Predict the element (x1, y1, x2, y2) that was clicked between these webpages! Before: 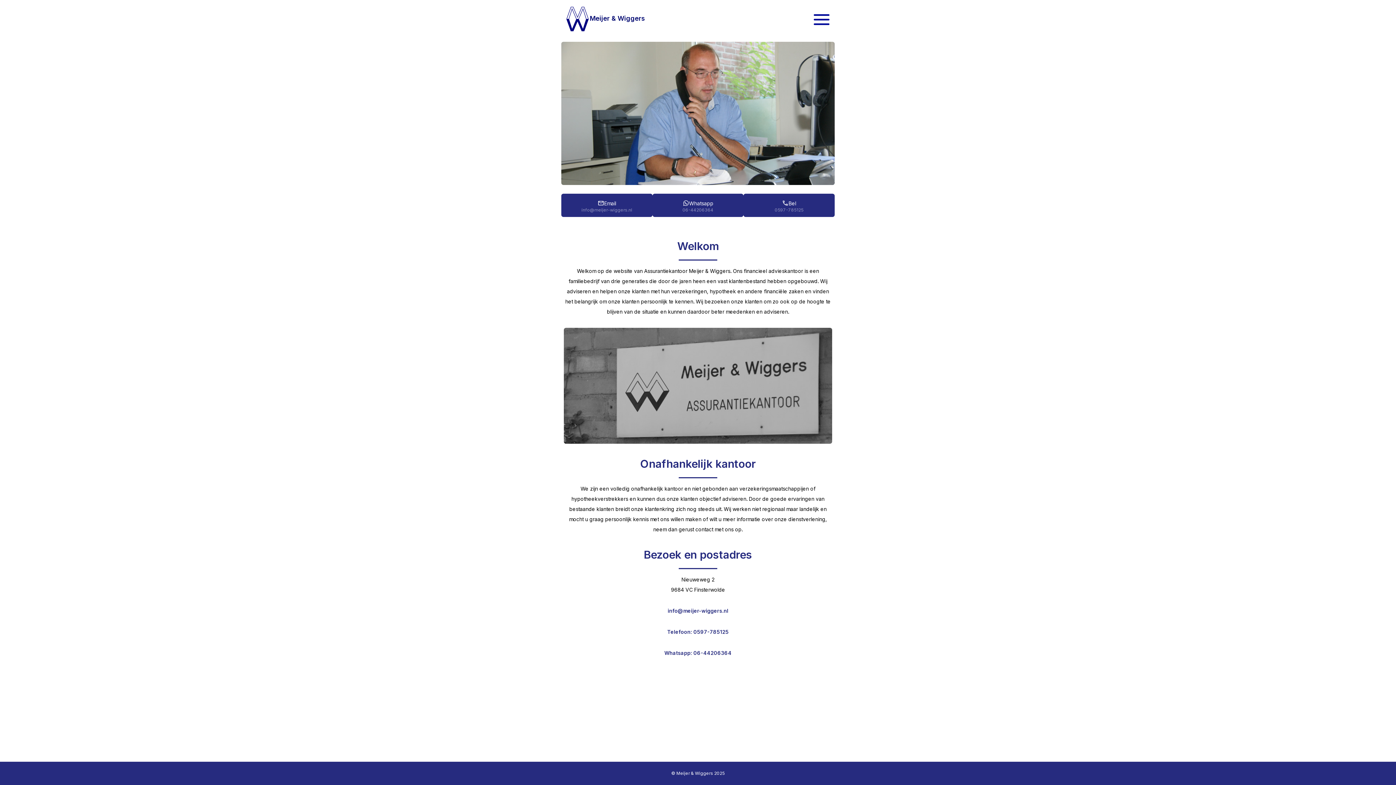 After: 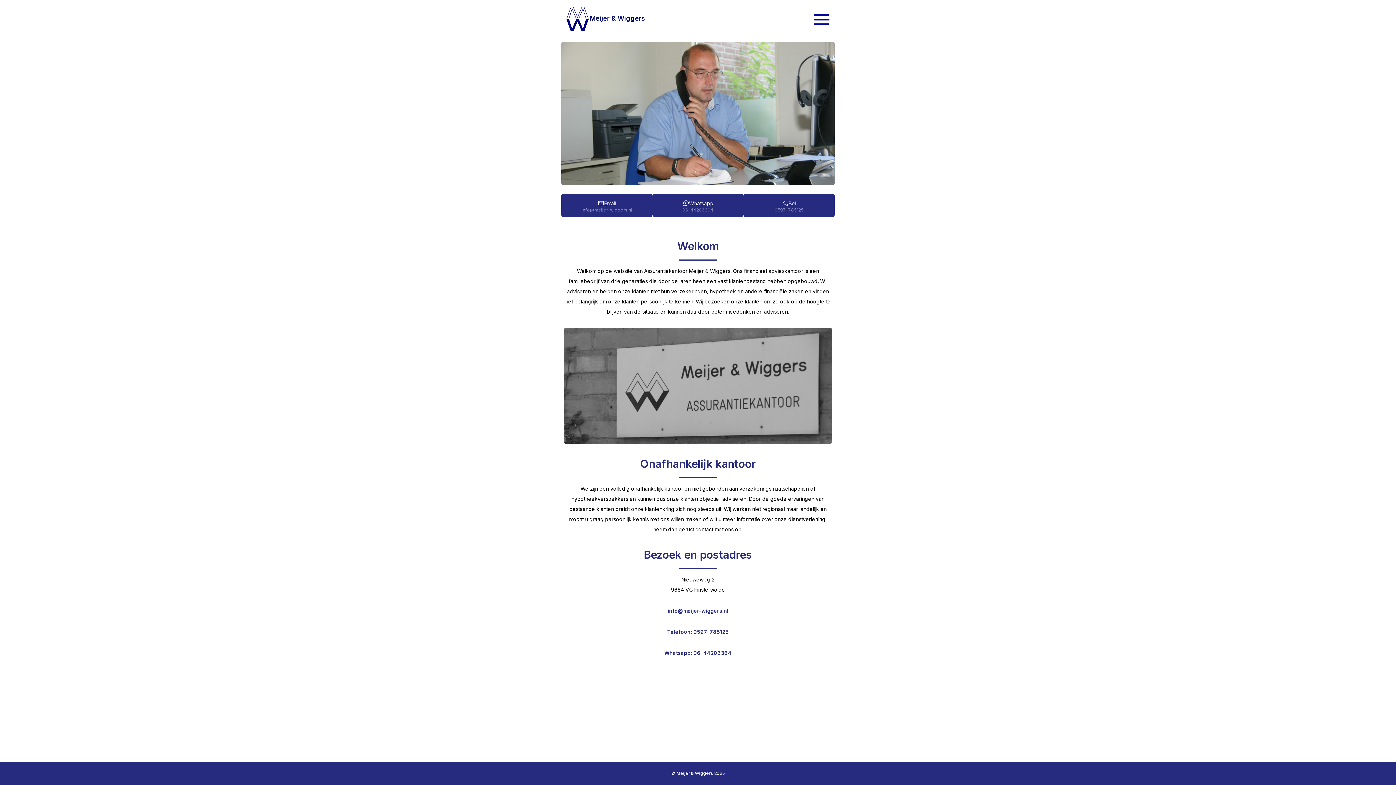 Action: bbox: (671, 770, 724, 776) label: © Meijer & Wiggers 2025